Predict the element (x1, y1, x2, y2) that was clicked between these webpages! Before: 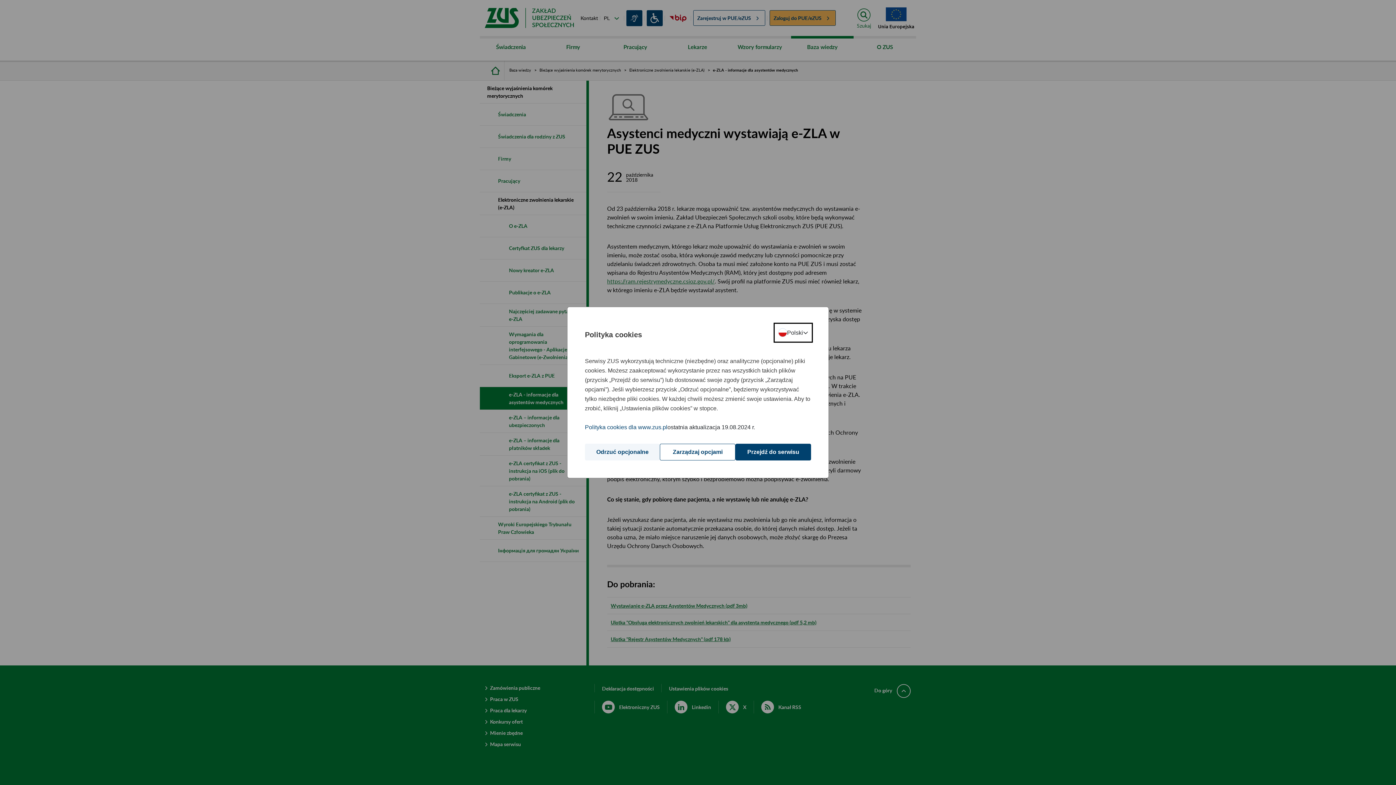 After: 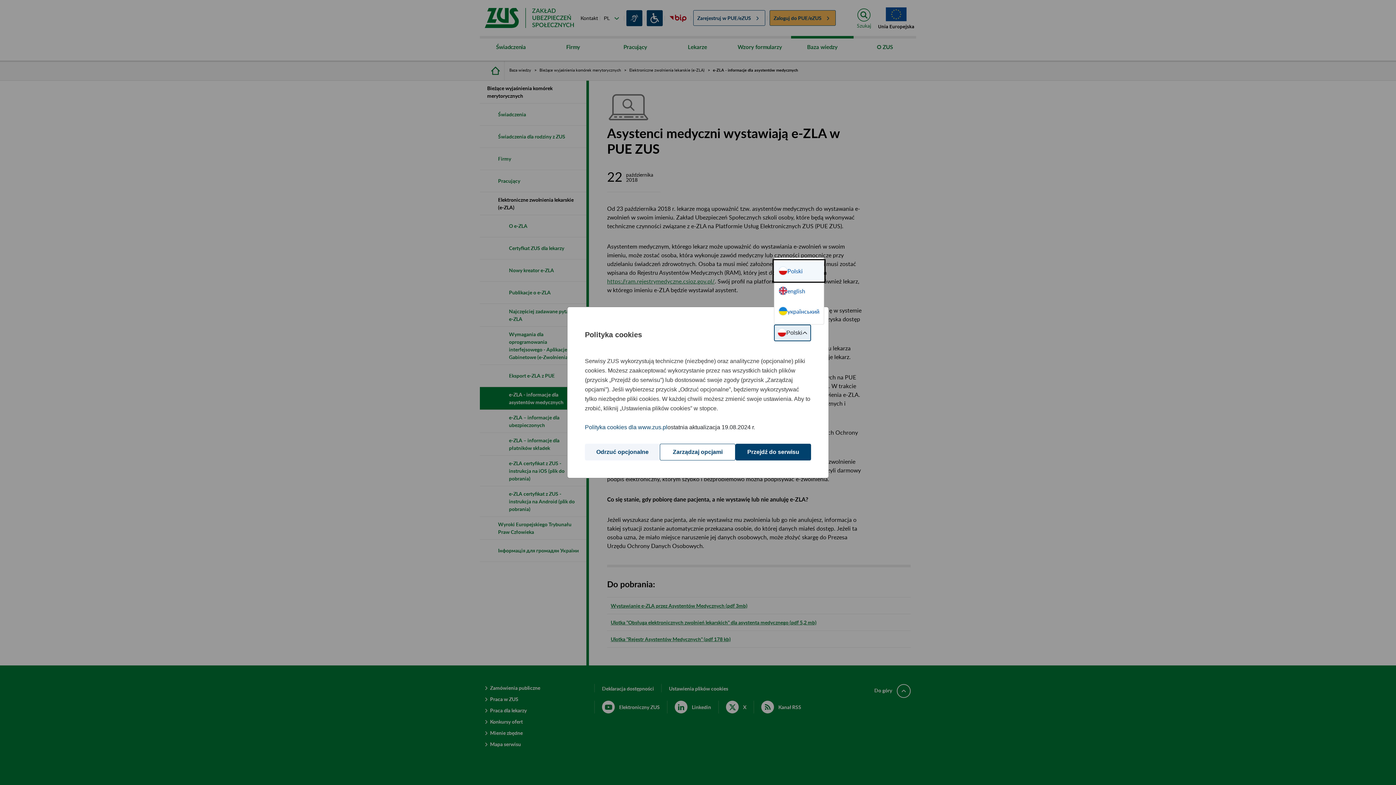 Action: bbox: (775, 324, 811, 341) label: Wybór języka